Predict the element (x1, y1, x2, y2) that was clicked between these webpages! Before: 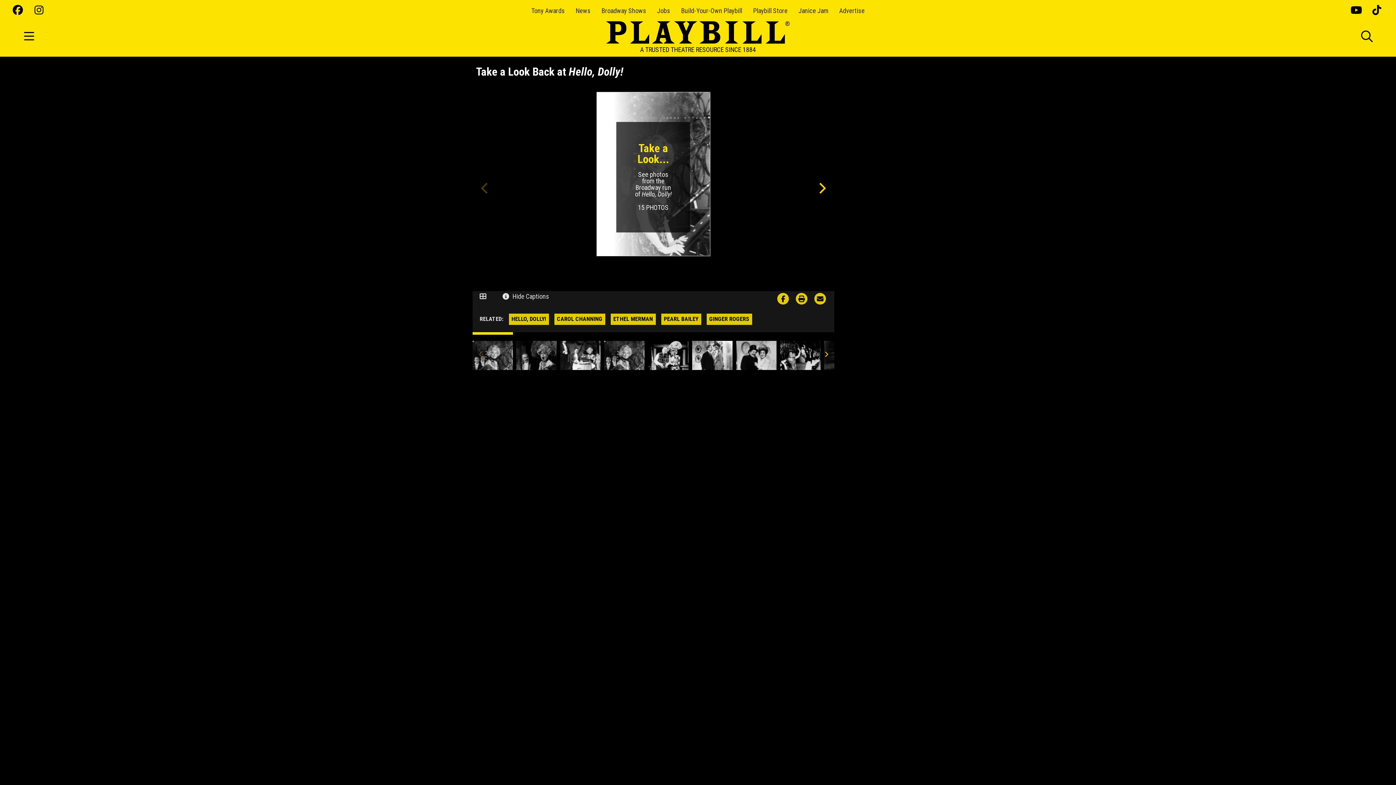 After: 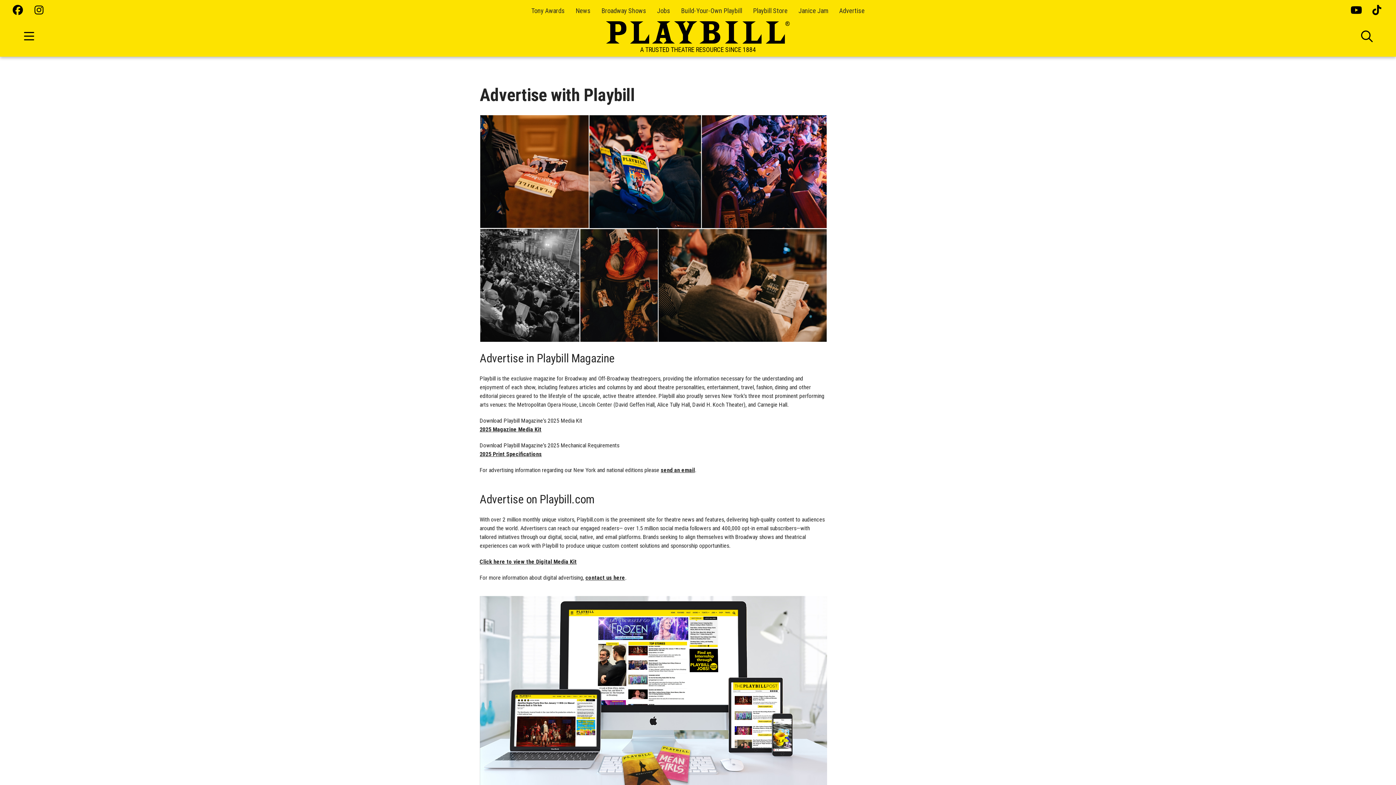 Action: label: Advertise bbox: (839, 6, 864, 14)